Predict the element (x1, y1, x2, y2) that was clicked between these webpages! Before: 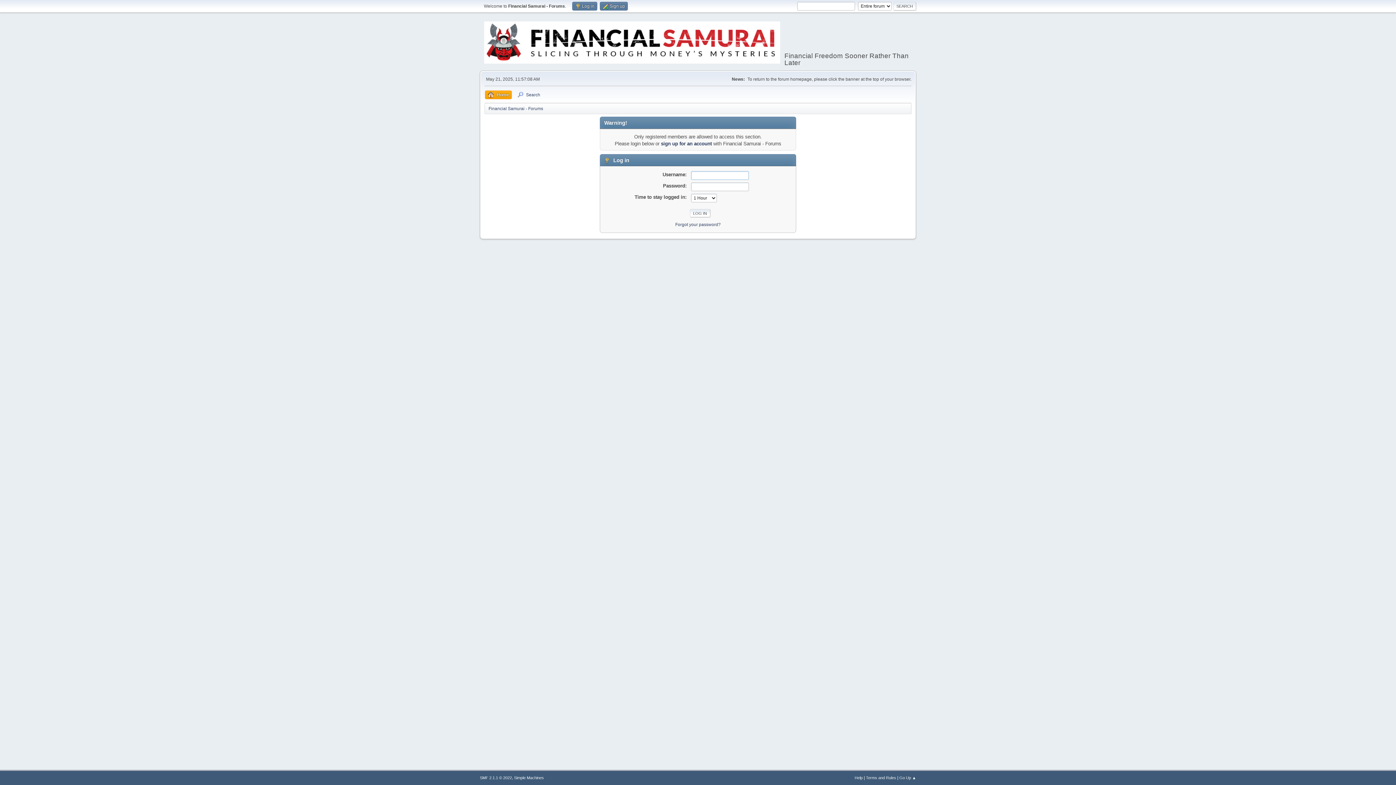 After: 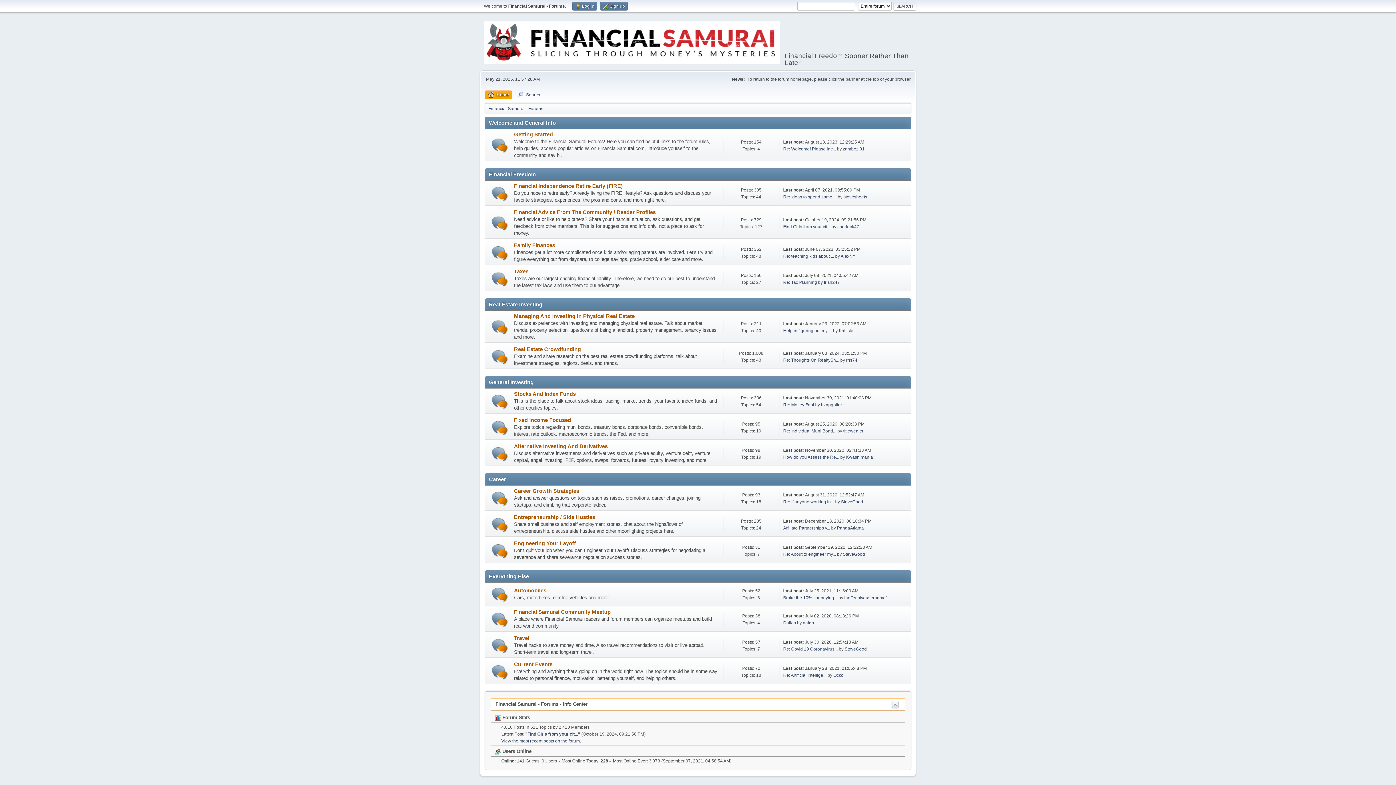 Action: bbox: (484, 55, 780, 65)